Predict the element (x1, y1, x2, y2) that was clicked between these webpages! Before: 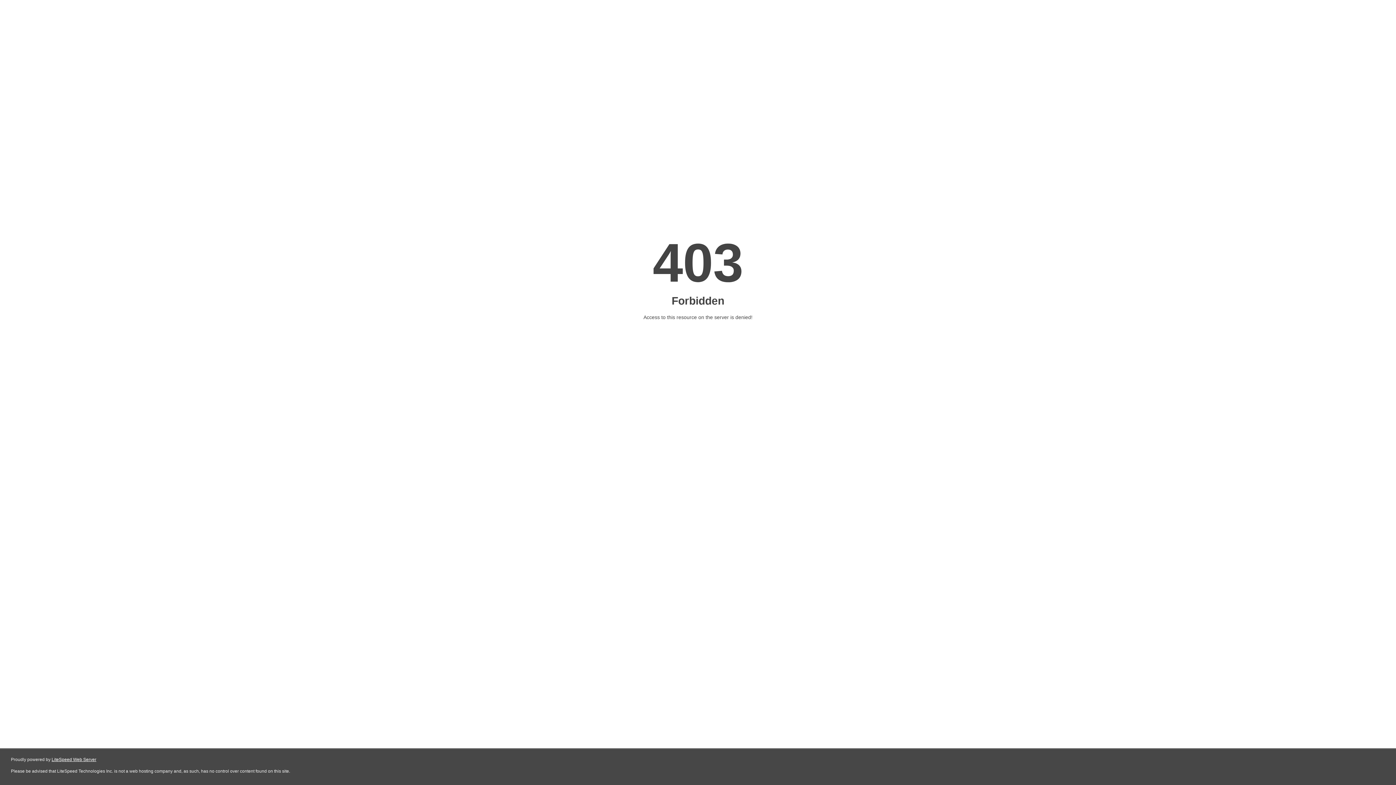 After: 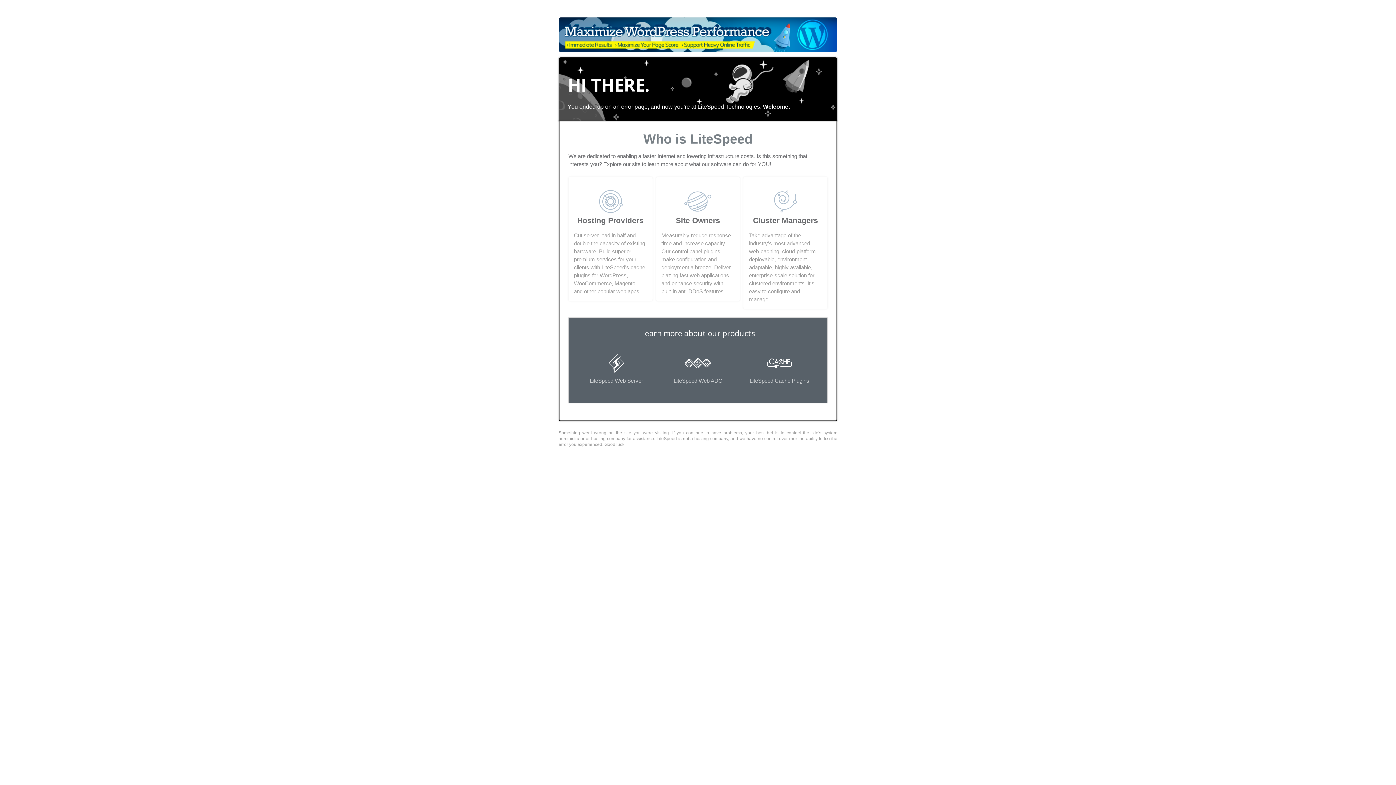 Action: label: LiteSpeed Web Server bbox: (51, 757, 96, 762)